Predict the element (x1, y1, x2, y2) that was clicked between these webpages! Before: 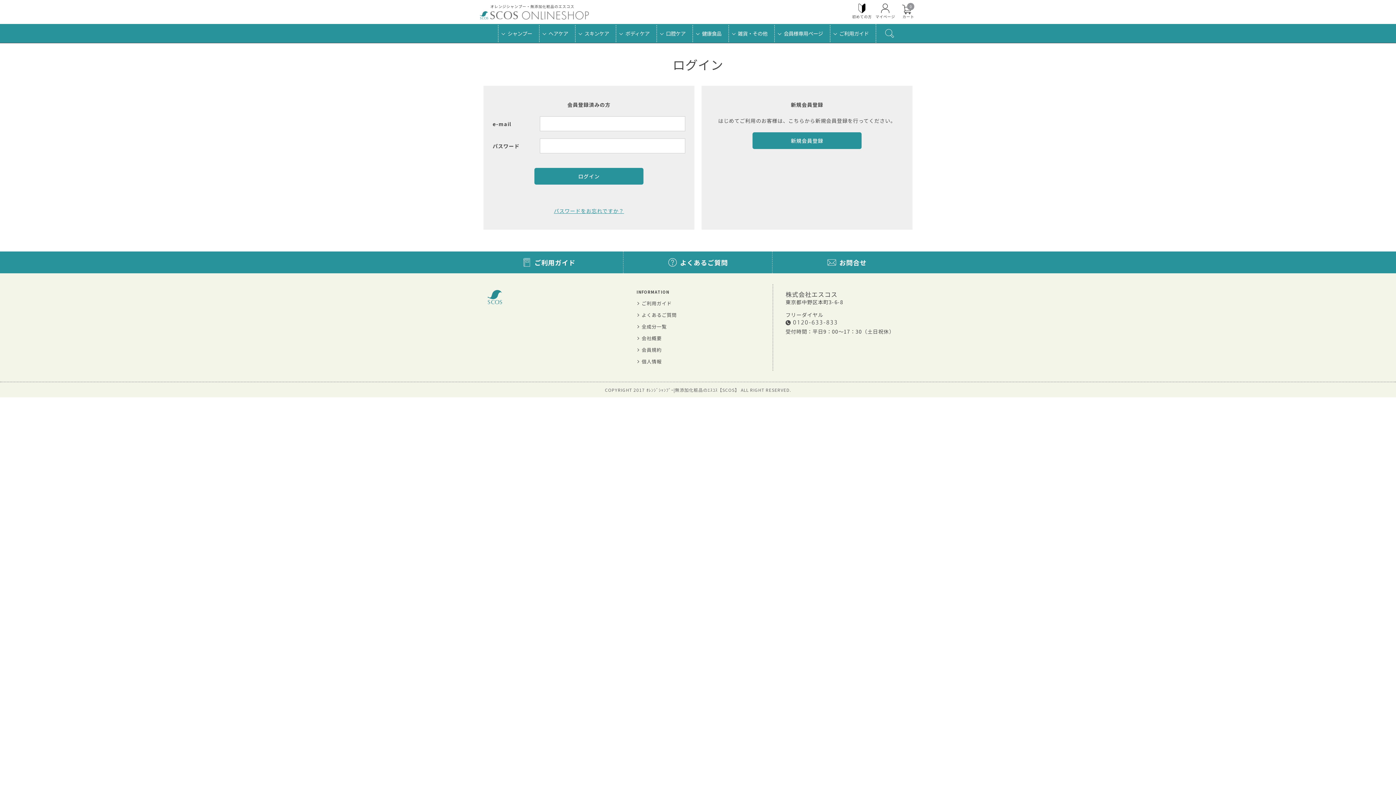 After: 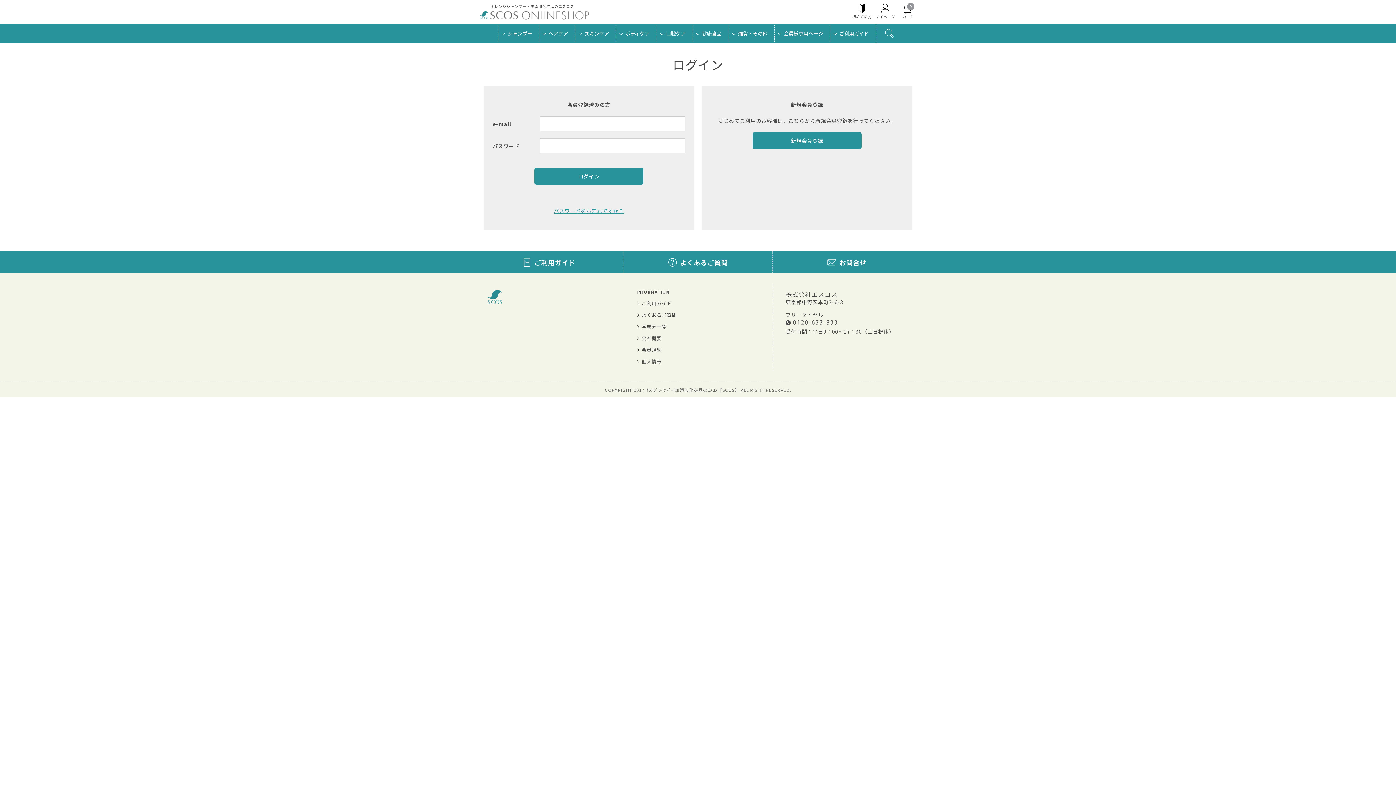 Action: bbox: (785, 318, 908, 328)